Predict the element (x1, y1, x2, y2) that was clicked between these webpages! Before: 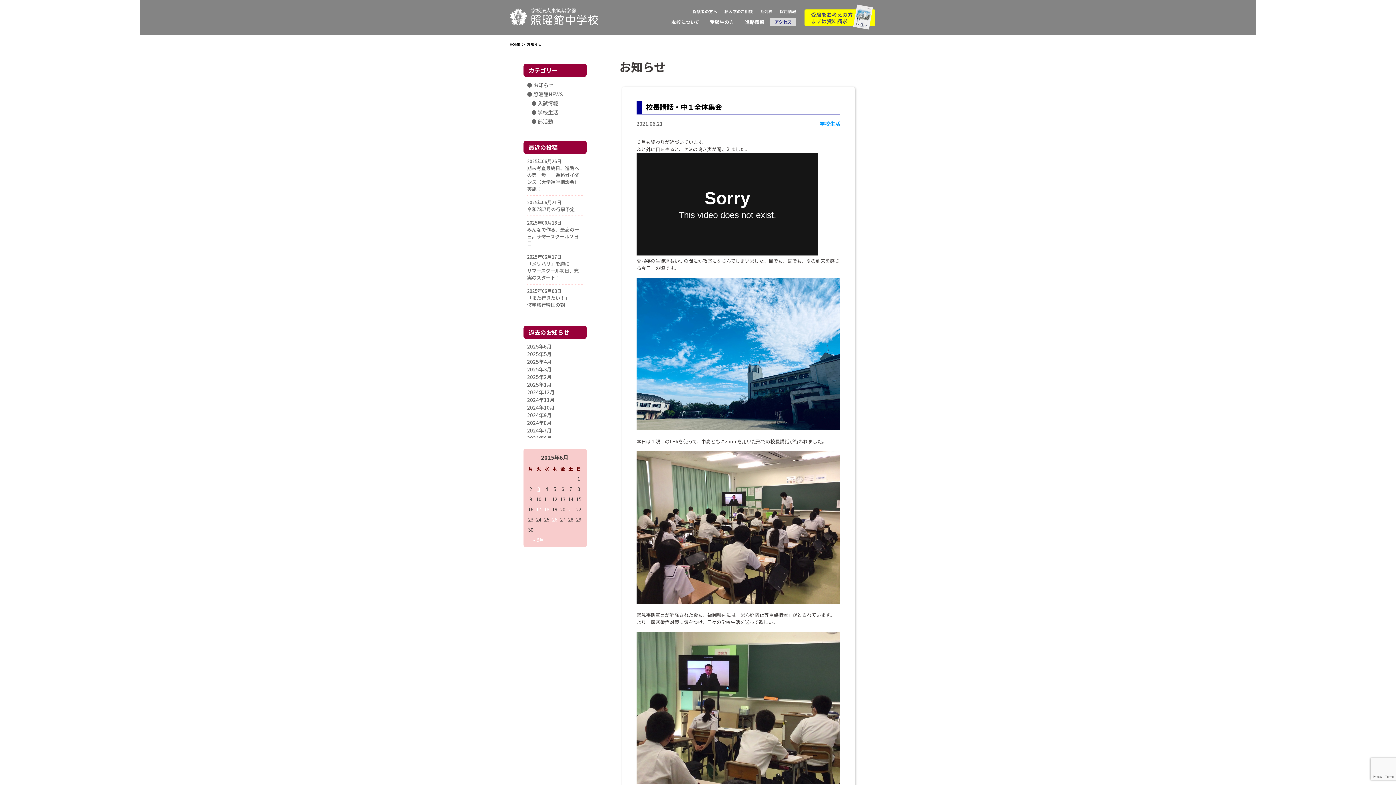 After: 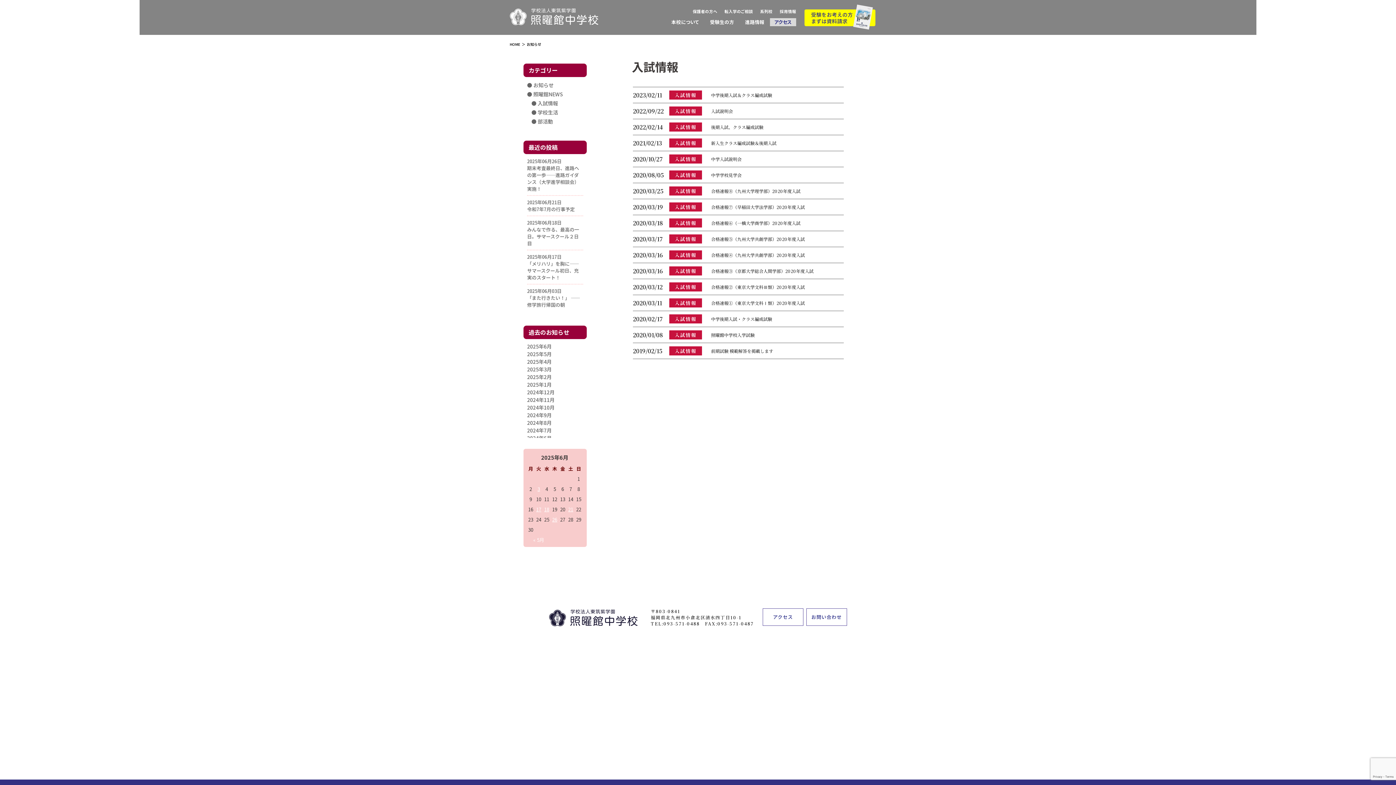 Action: label: ● 入試情報 bbox: (531, 99, 558, 106)